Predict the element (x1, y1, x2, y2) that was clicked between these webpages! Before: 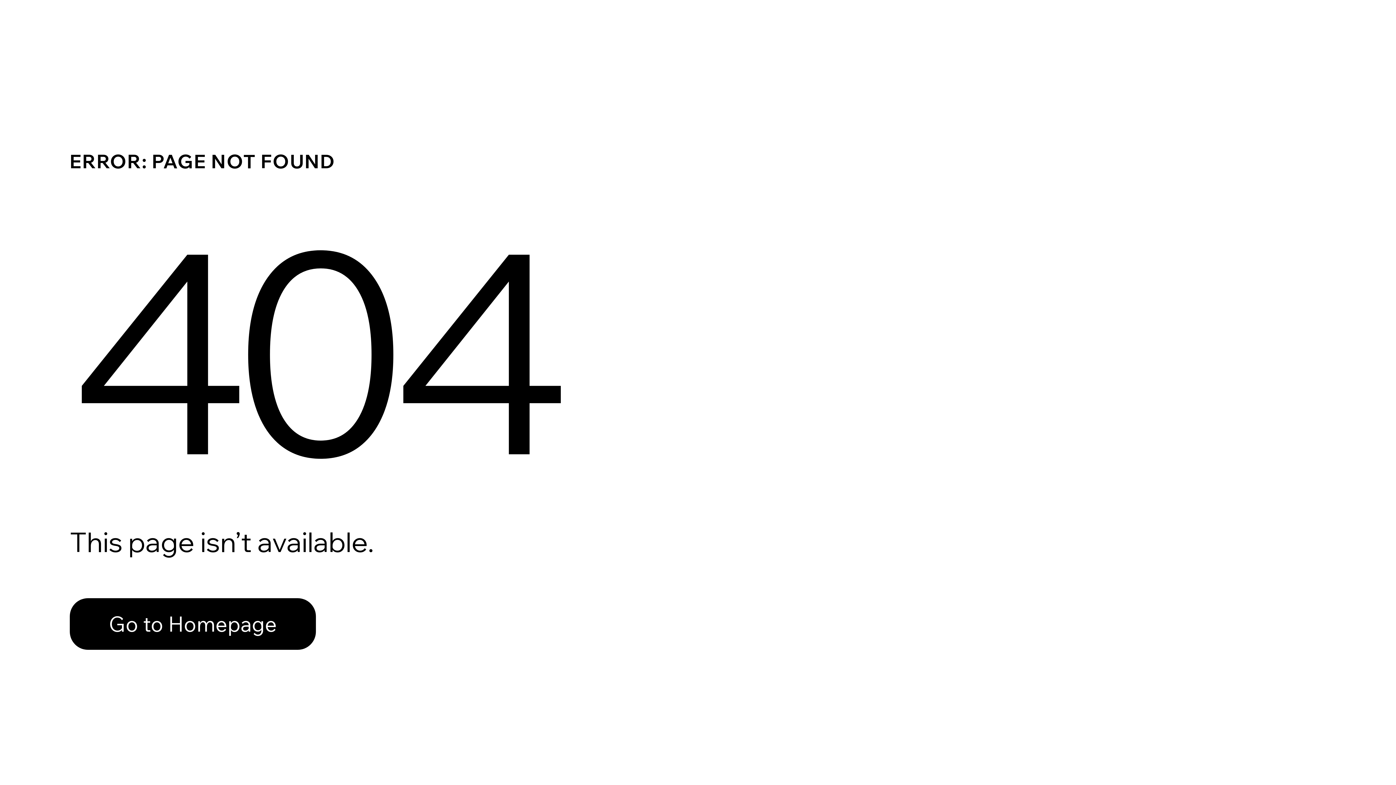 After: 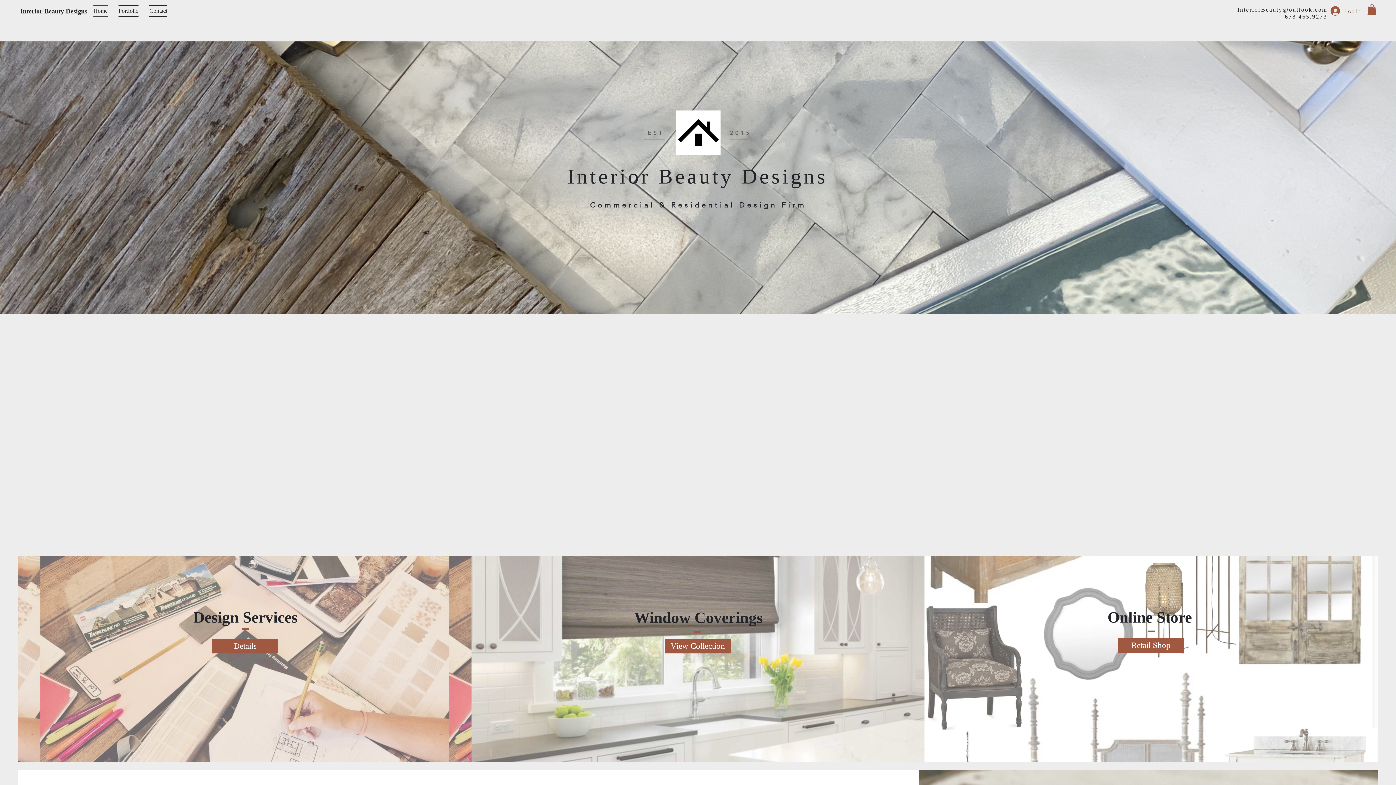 Action: bbox: (69, 598, 316, 650) label: Go to Homepage